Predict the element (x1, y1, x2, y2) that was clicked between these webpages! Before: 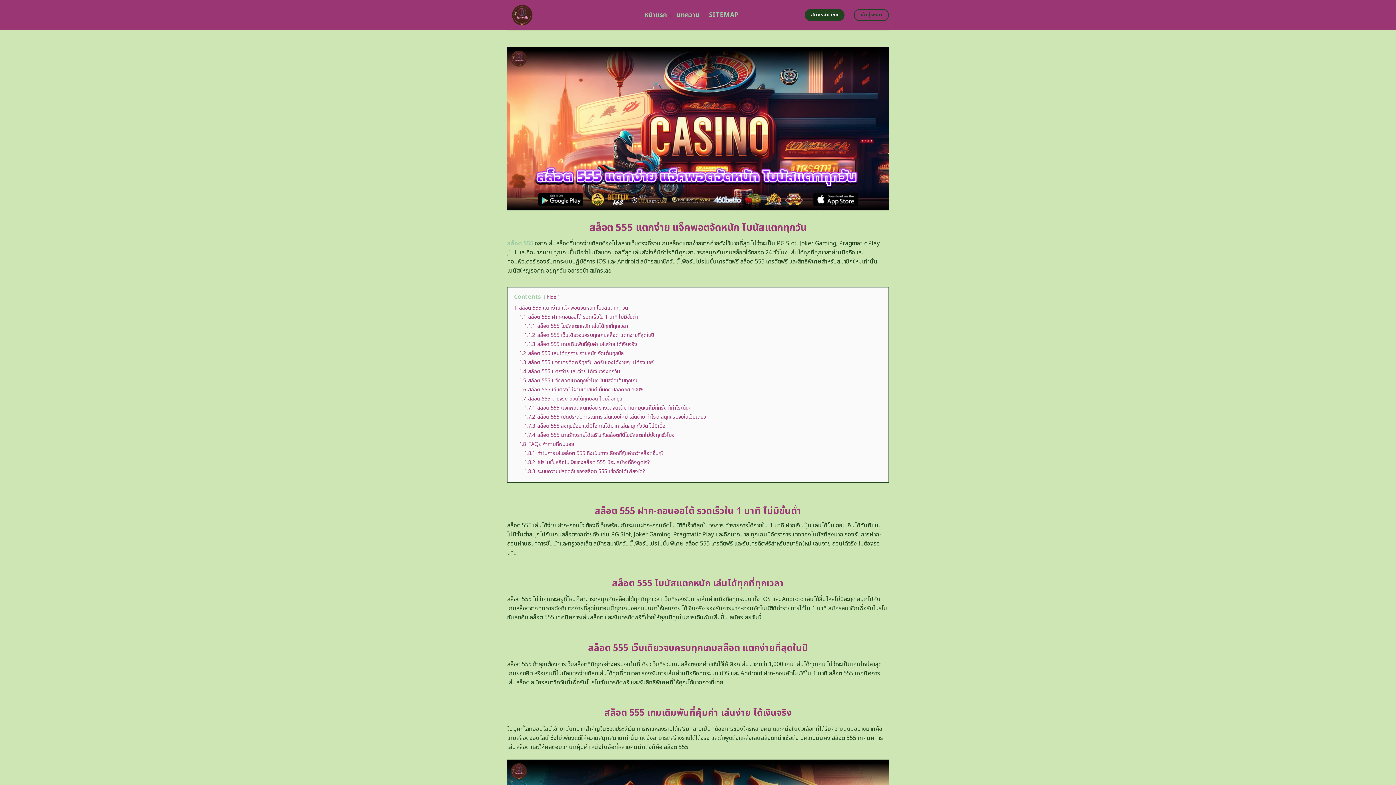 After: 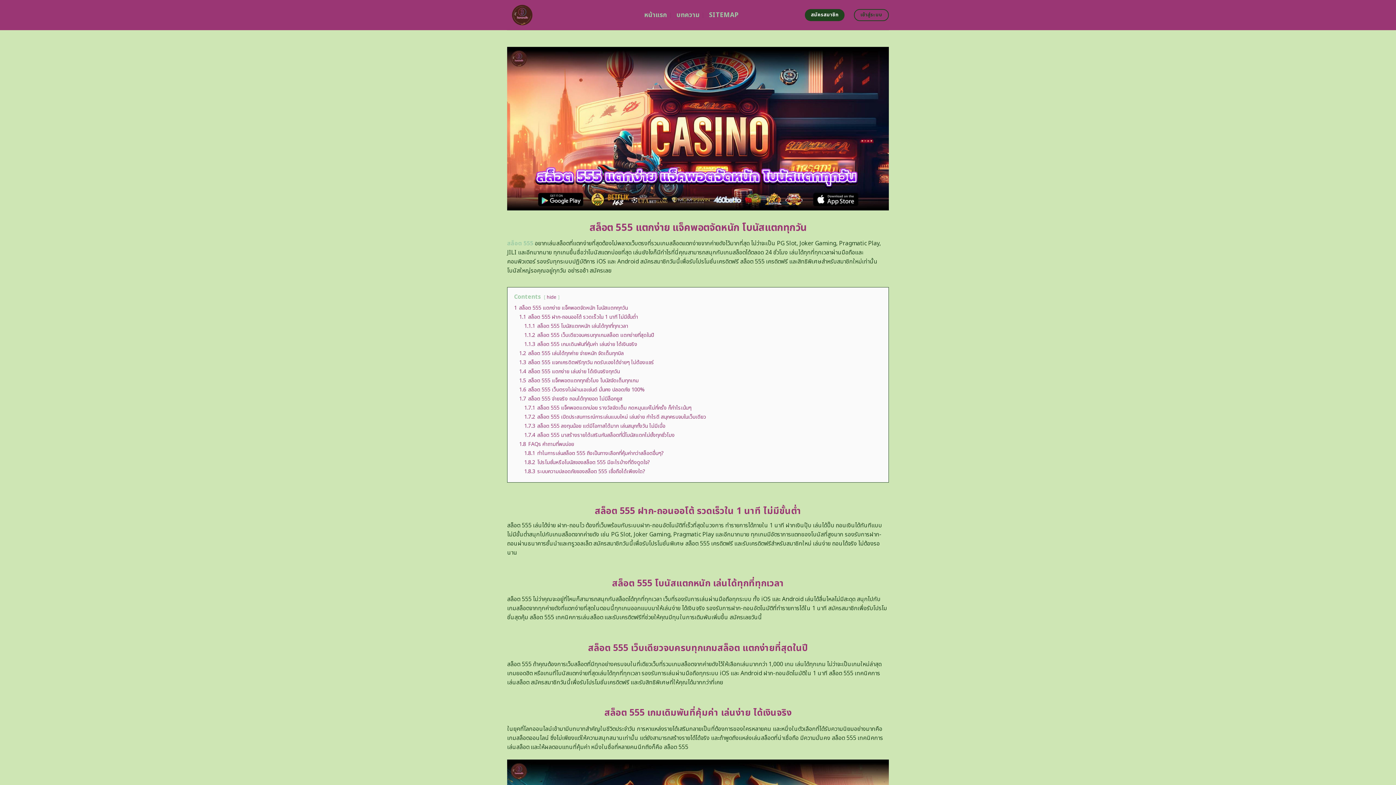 Action: bbox: (507, 0, 633, 30)